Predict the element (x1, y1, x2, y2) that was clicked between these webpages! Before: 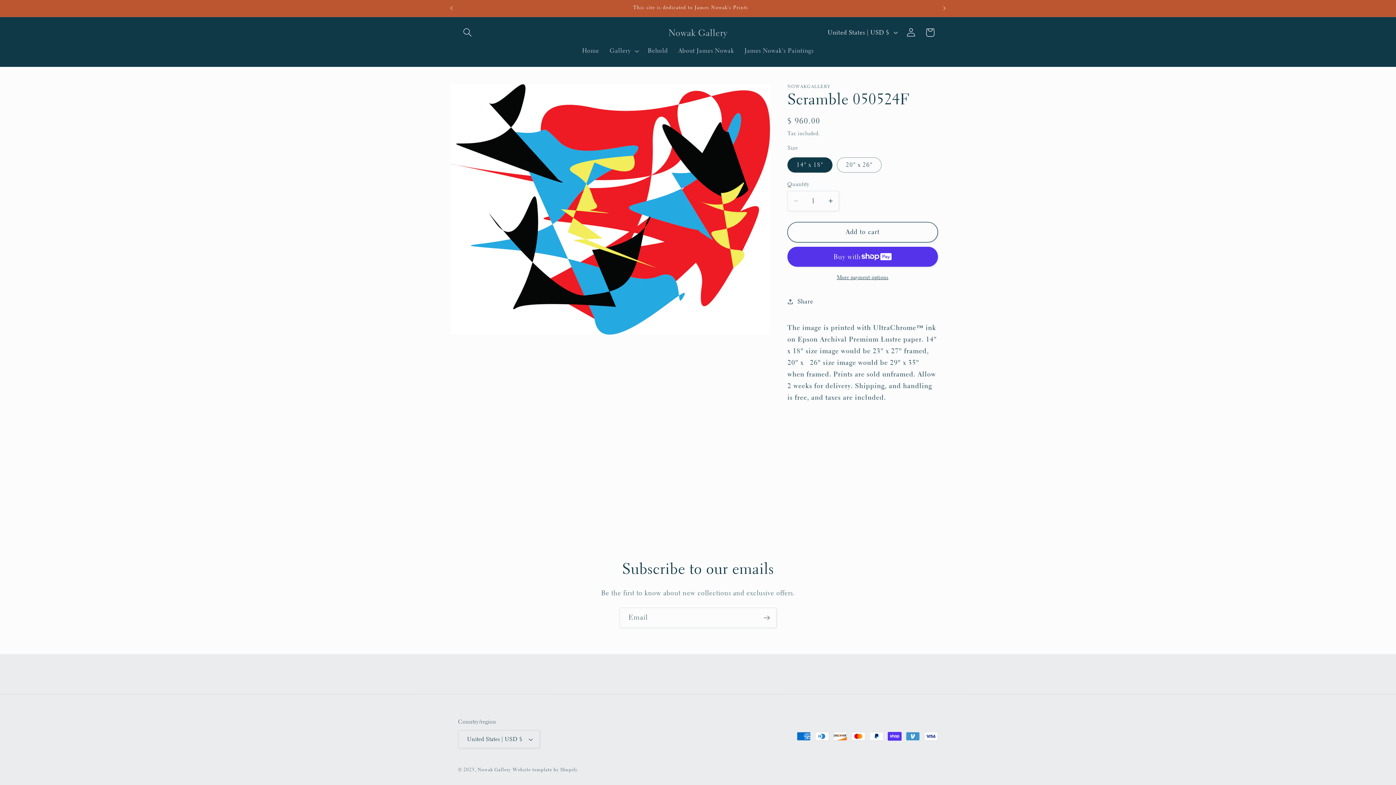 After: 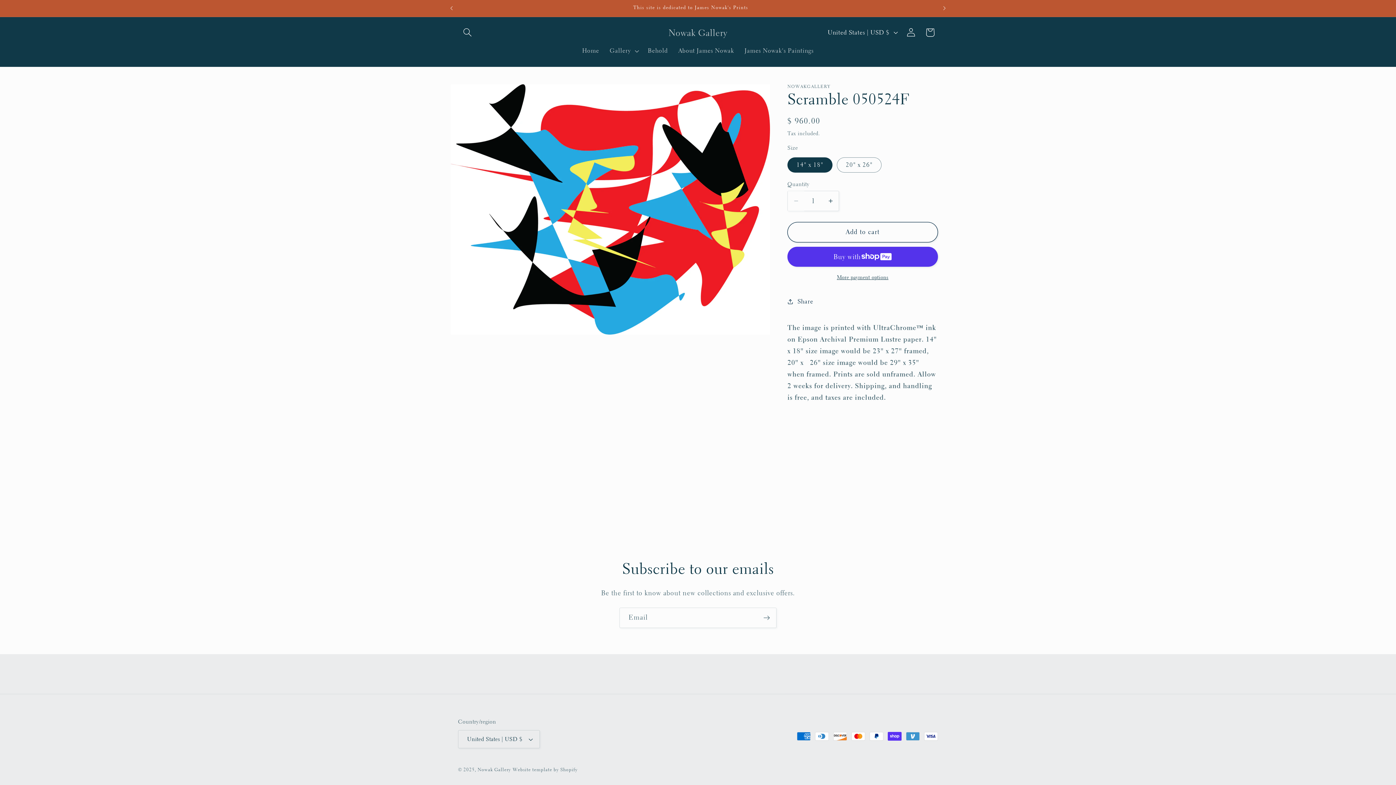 Action: label: Decrease quantity for Scramble 050524F bbox: (788, 190, 804, 211)